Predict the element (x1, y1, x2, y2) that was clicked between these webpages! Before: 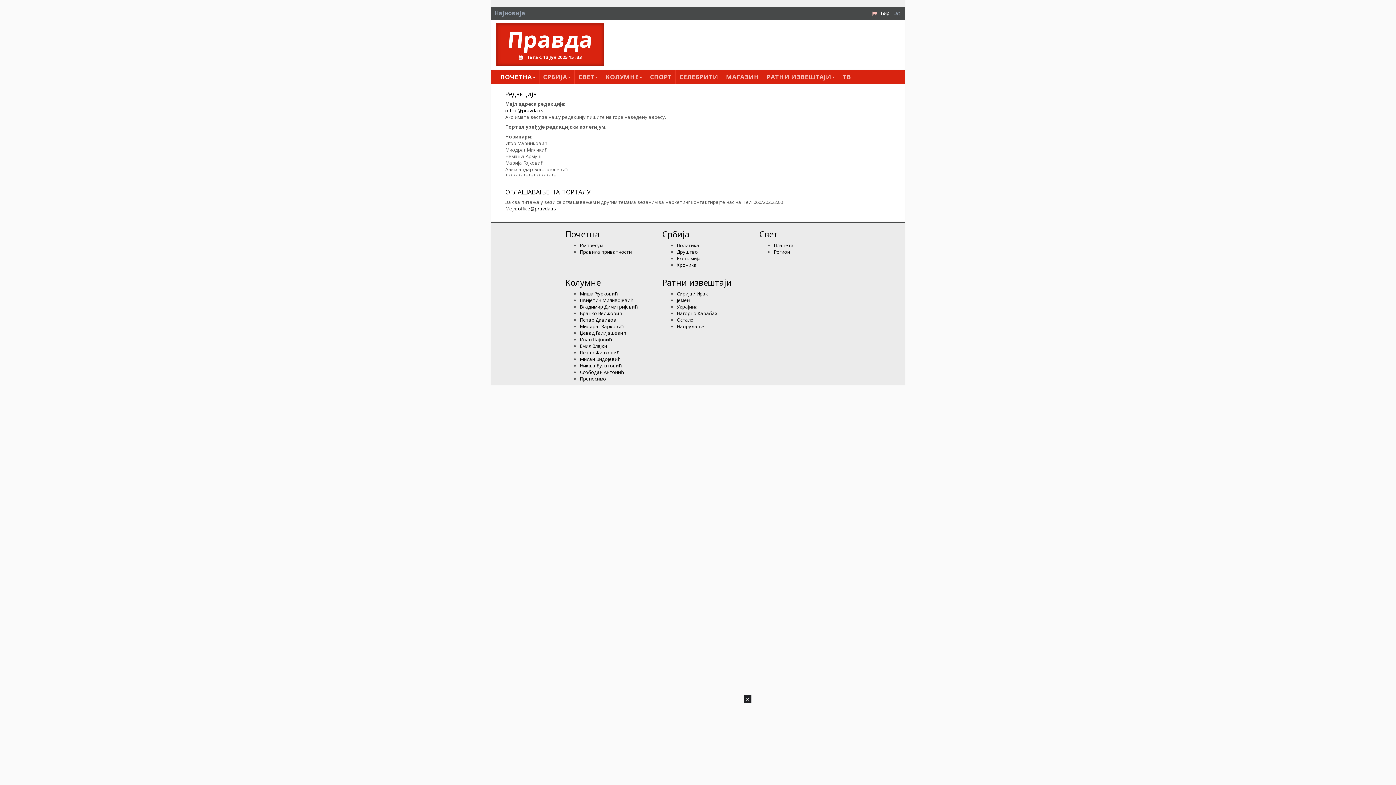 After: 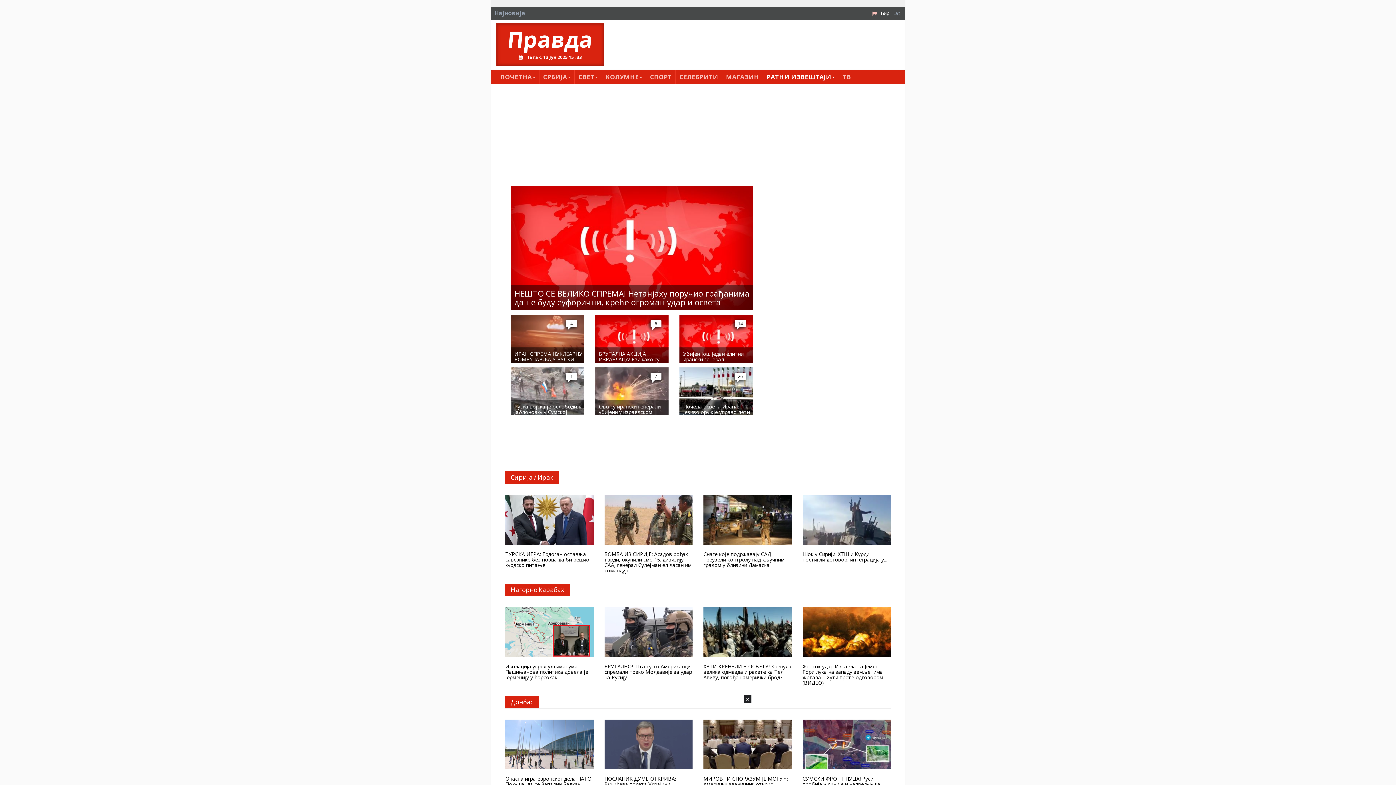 Action: bbox: (763, 70, 839, 84) label: РАТНИ ИЗВЕШТАЈИ